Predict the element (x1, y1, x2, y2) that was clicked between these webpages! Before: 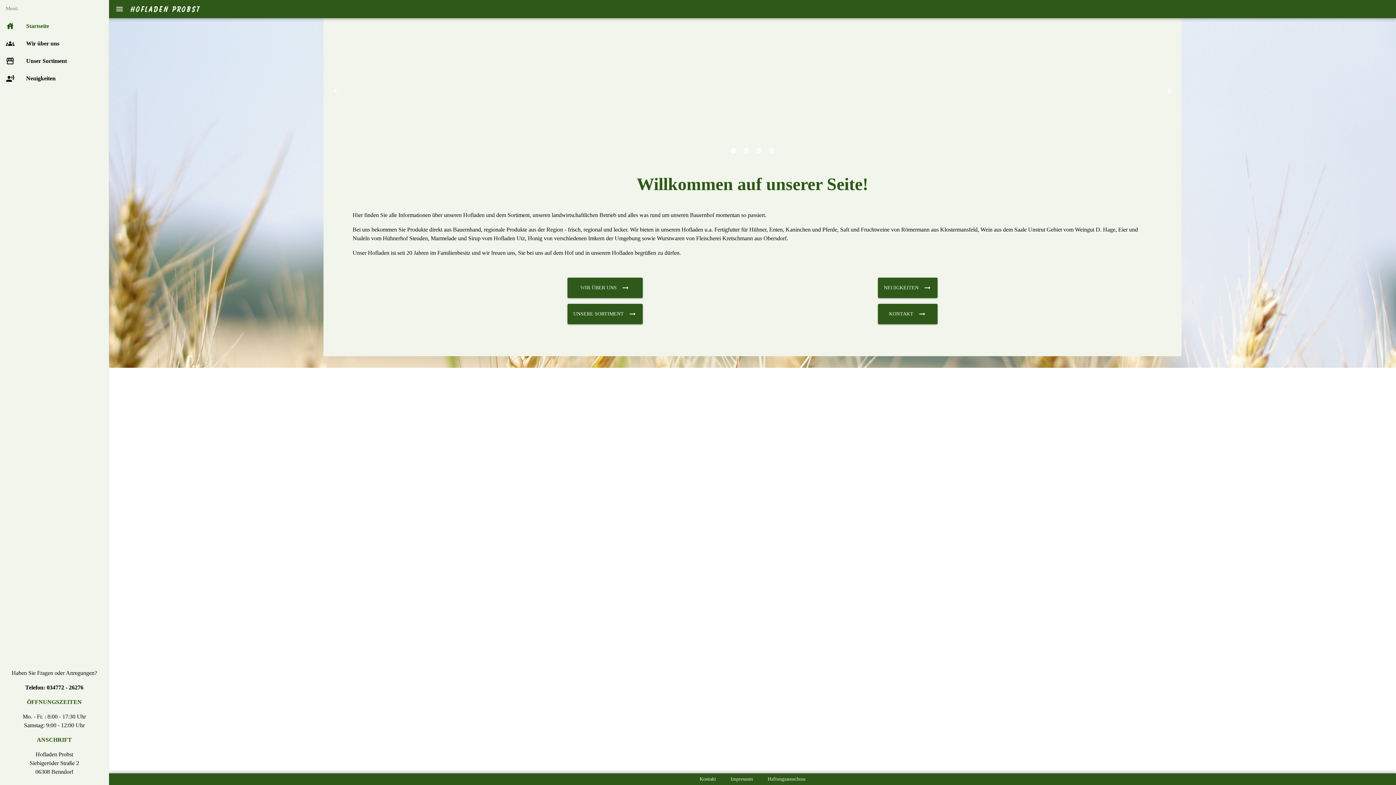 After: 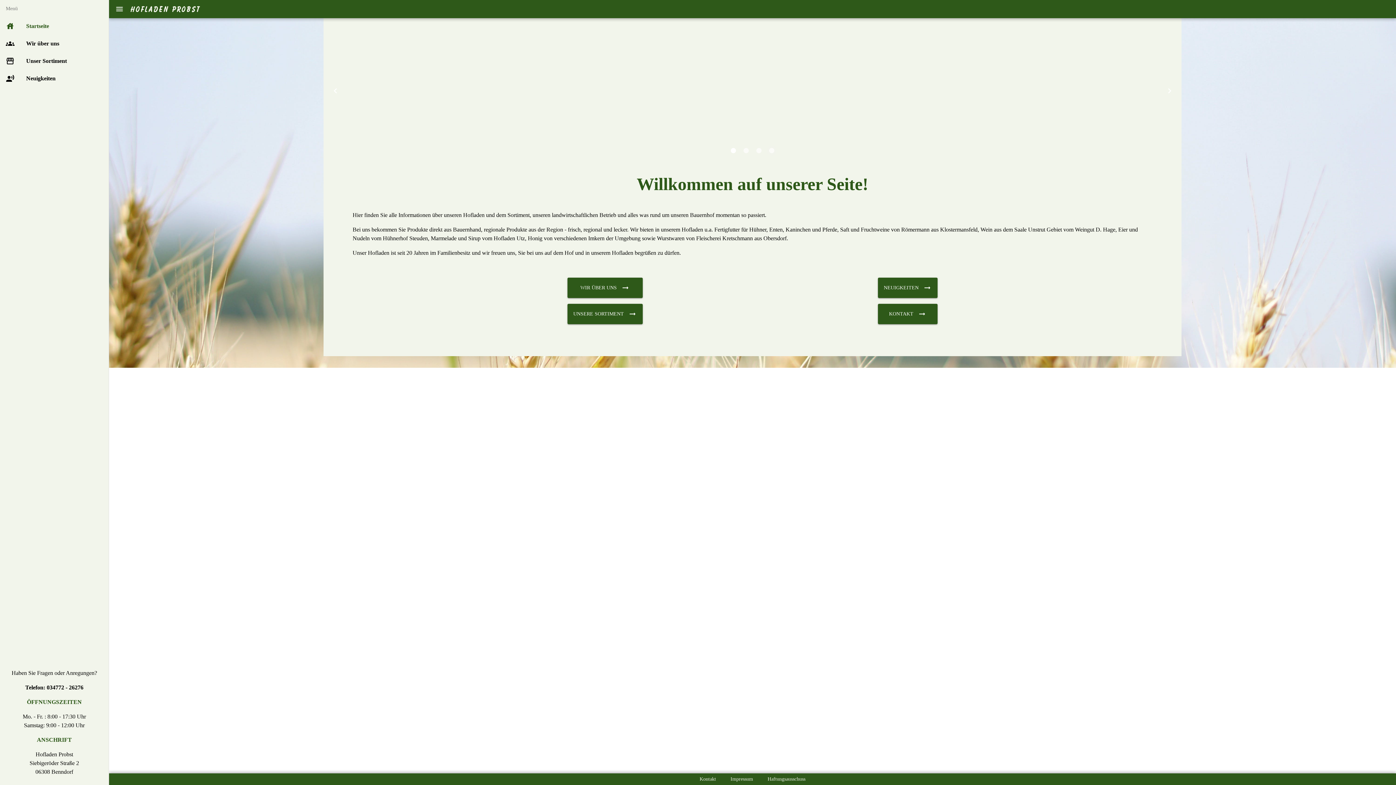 Action: label: lens bbox: (766, 145, 776, 155)